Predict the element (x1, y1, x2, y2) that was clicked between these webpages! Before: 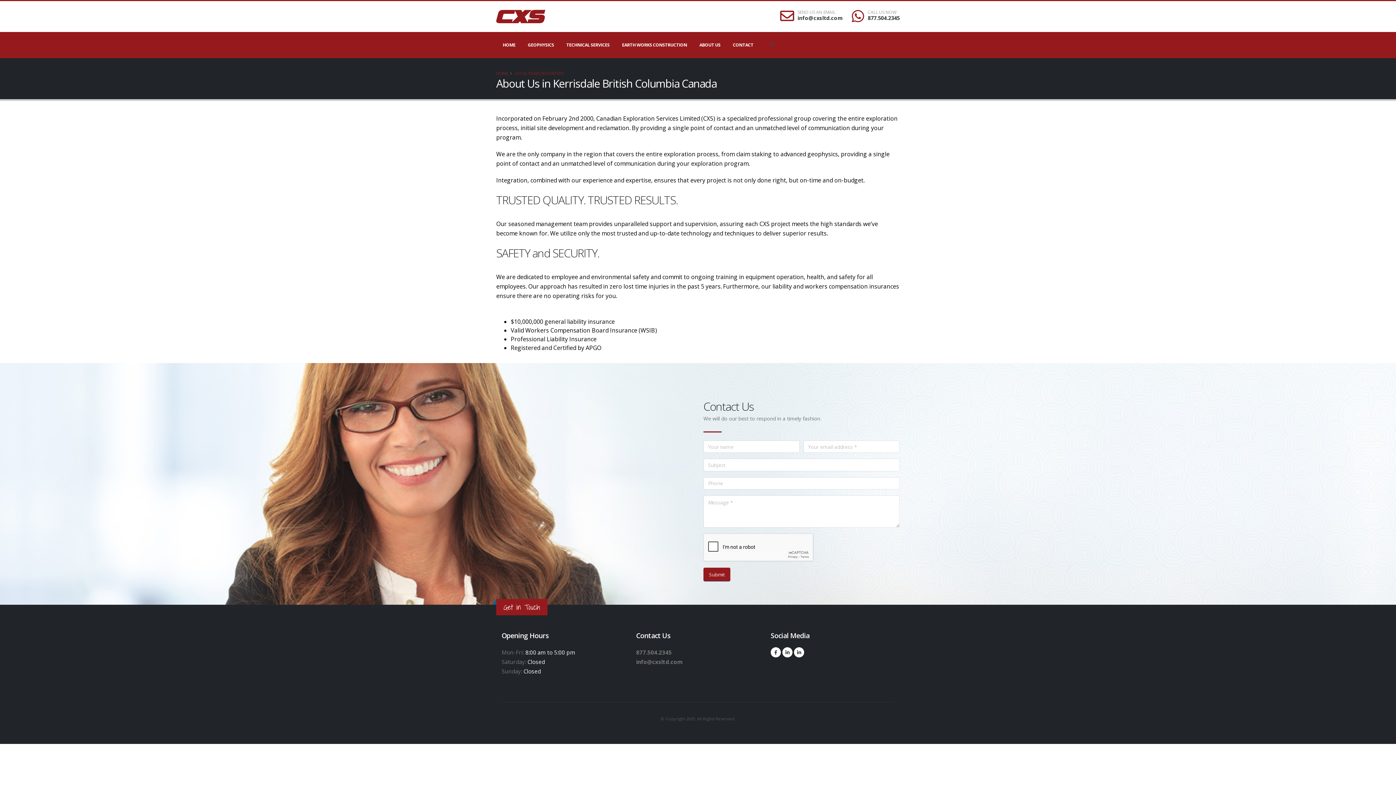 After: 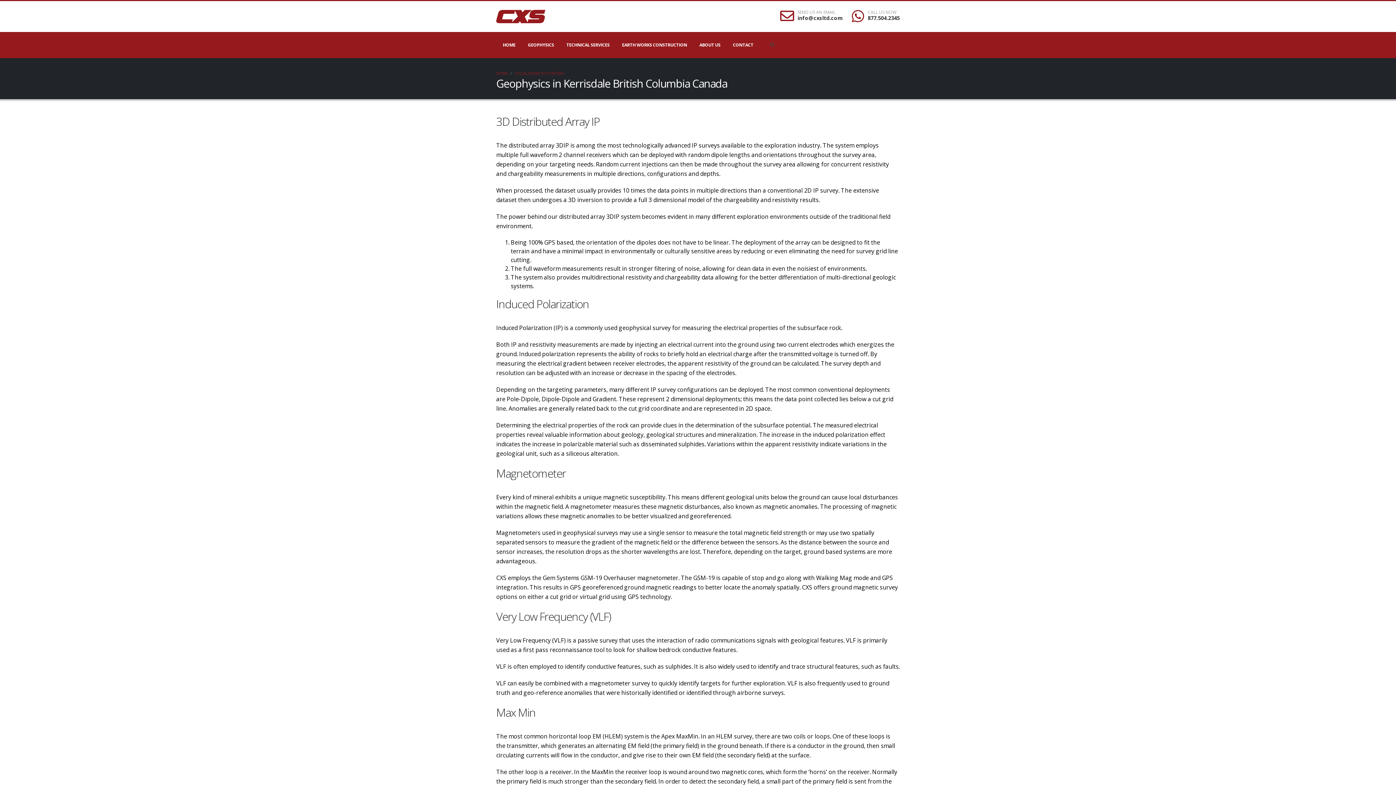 Action: label: GEOPHYSICS bbox: (522, 37, 560, 52)